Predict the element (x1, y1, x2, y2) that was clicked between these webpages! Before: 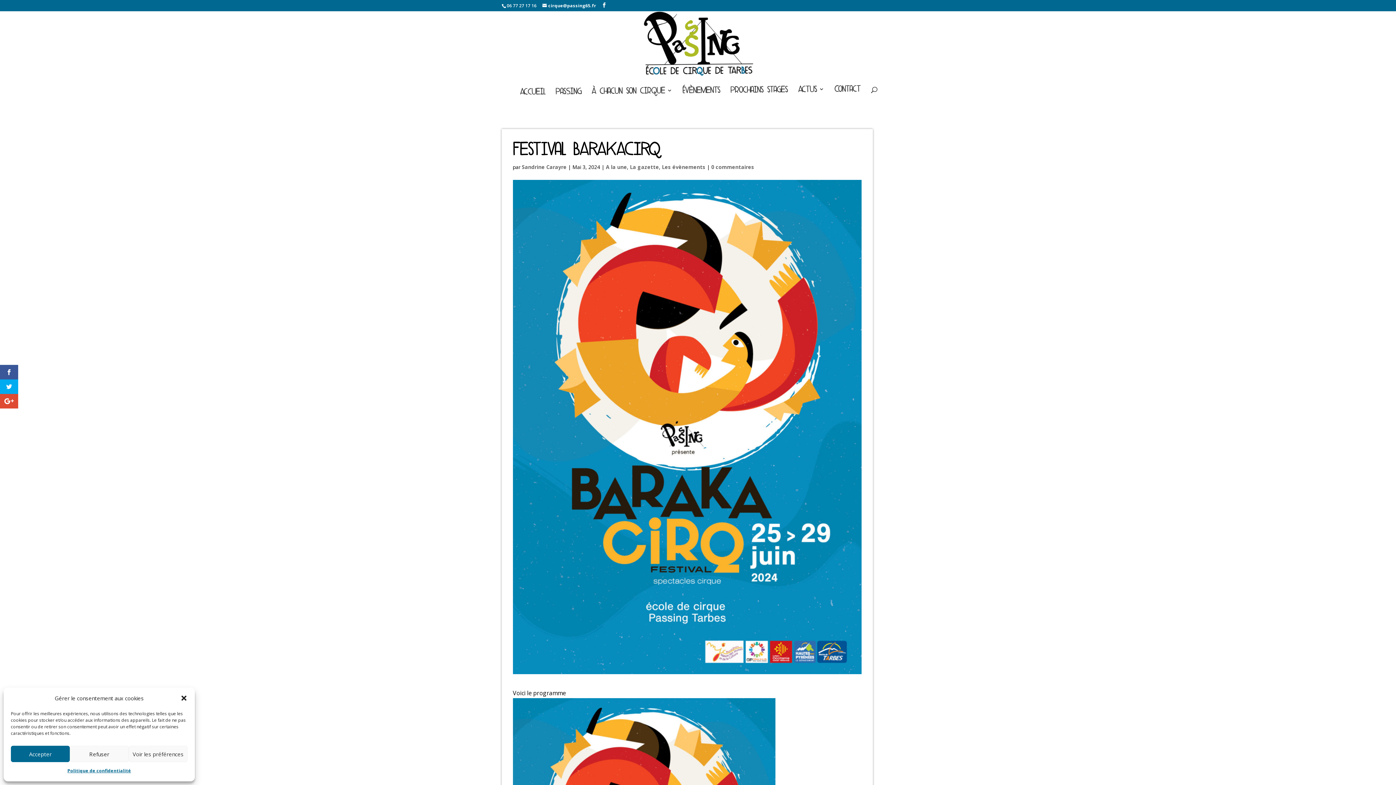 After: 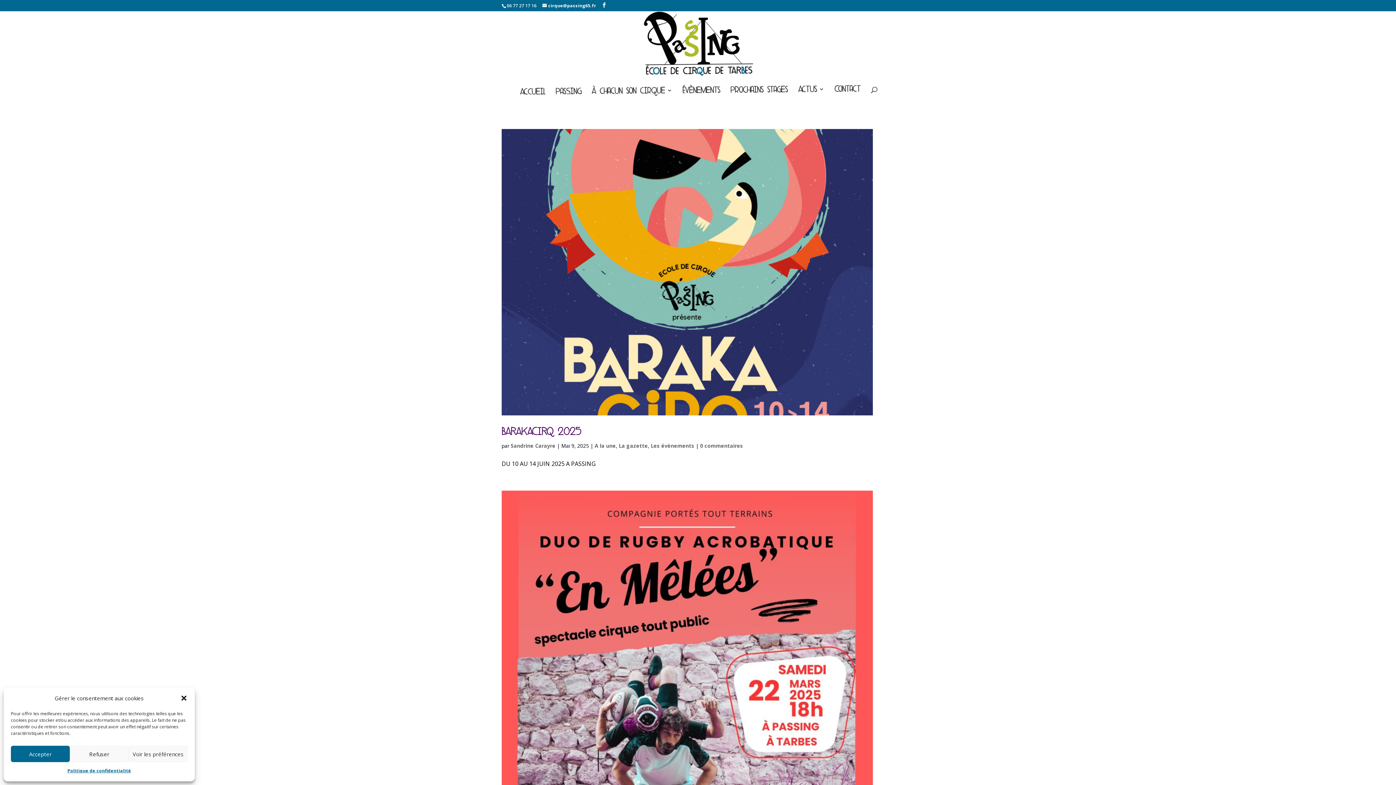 Action: bbox: (662, 163, 705, 170) label: Les évènements